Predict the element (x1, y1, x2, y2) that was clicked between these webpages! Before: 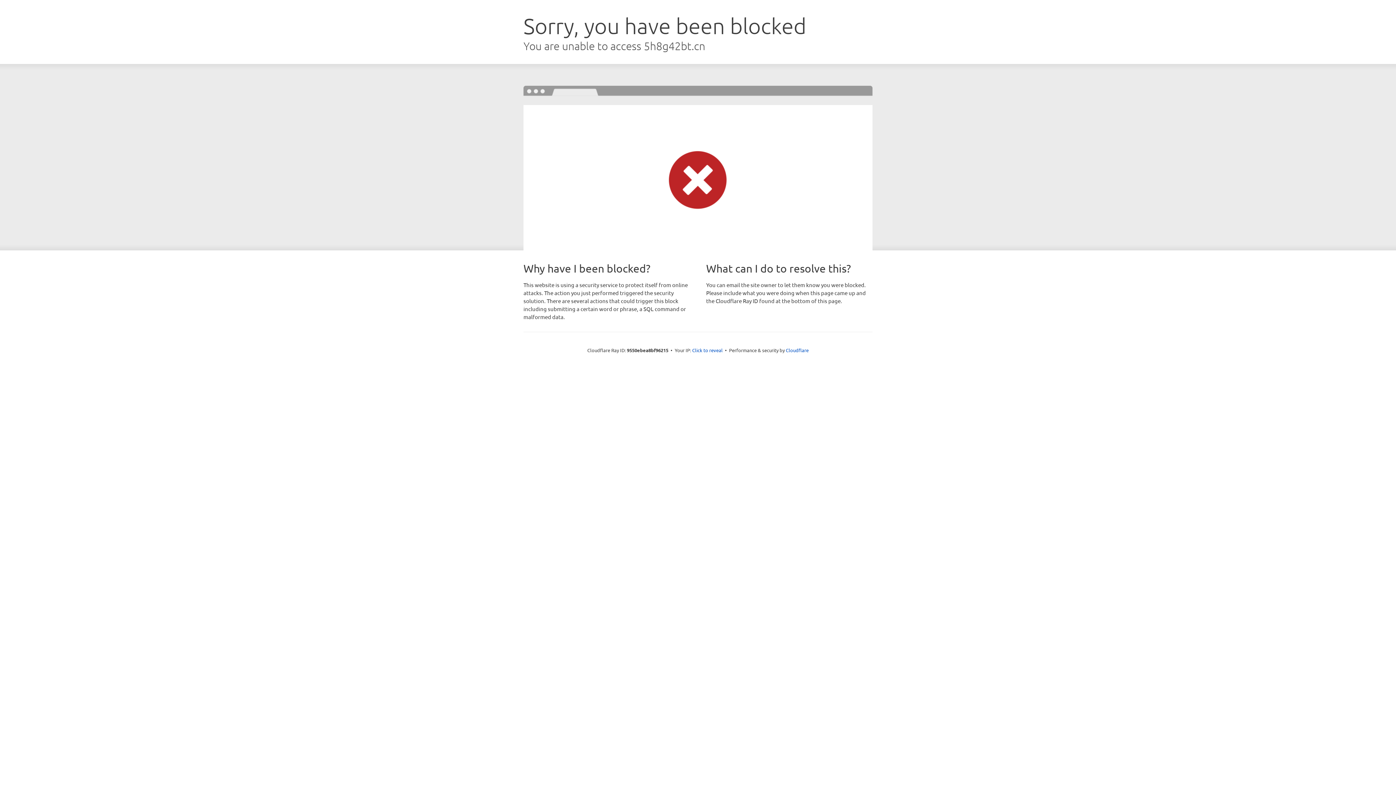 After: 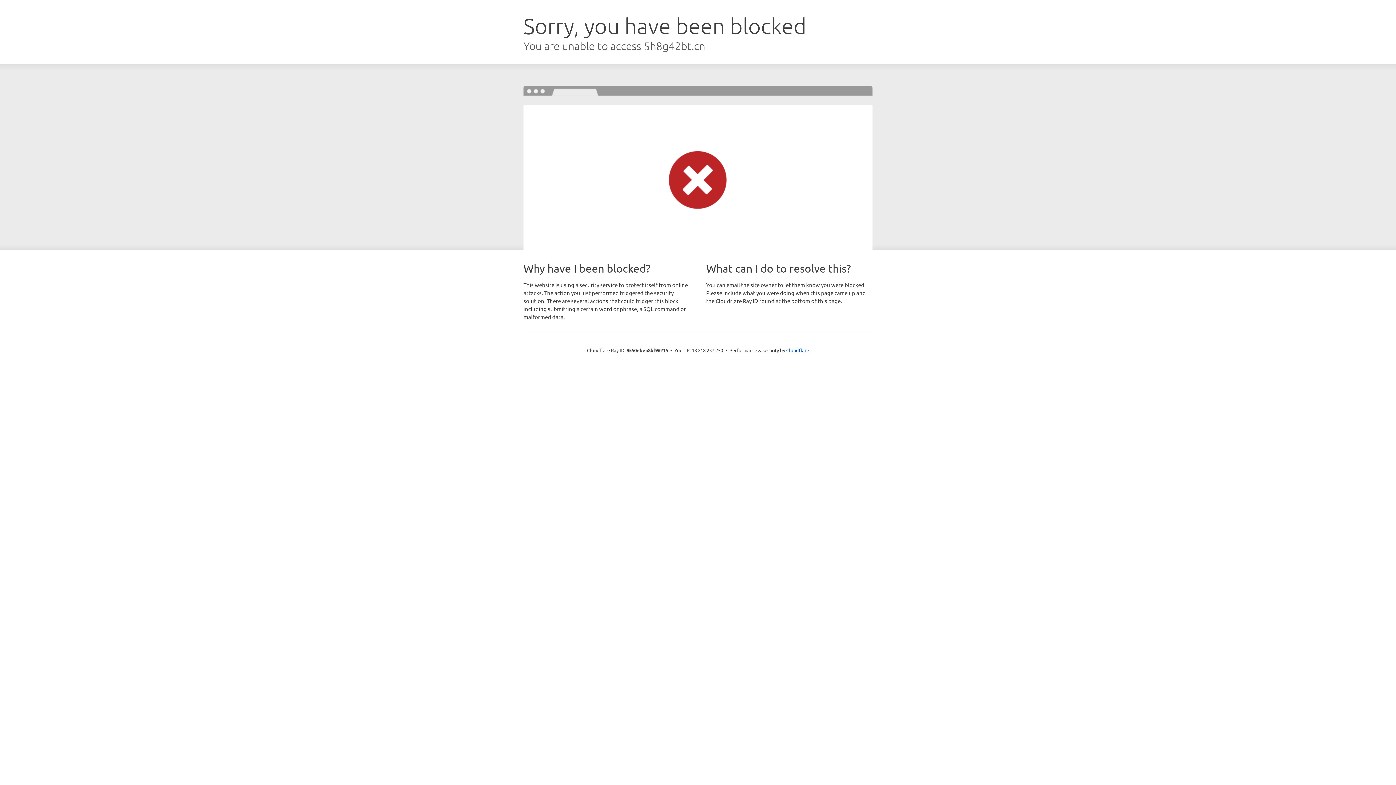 Action: label: Click to reveal bbox: (692, 346, 722, 353)